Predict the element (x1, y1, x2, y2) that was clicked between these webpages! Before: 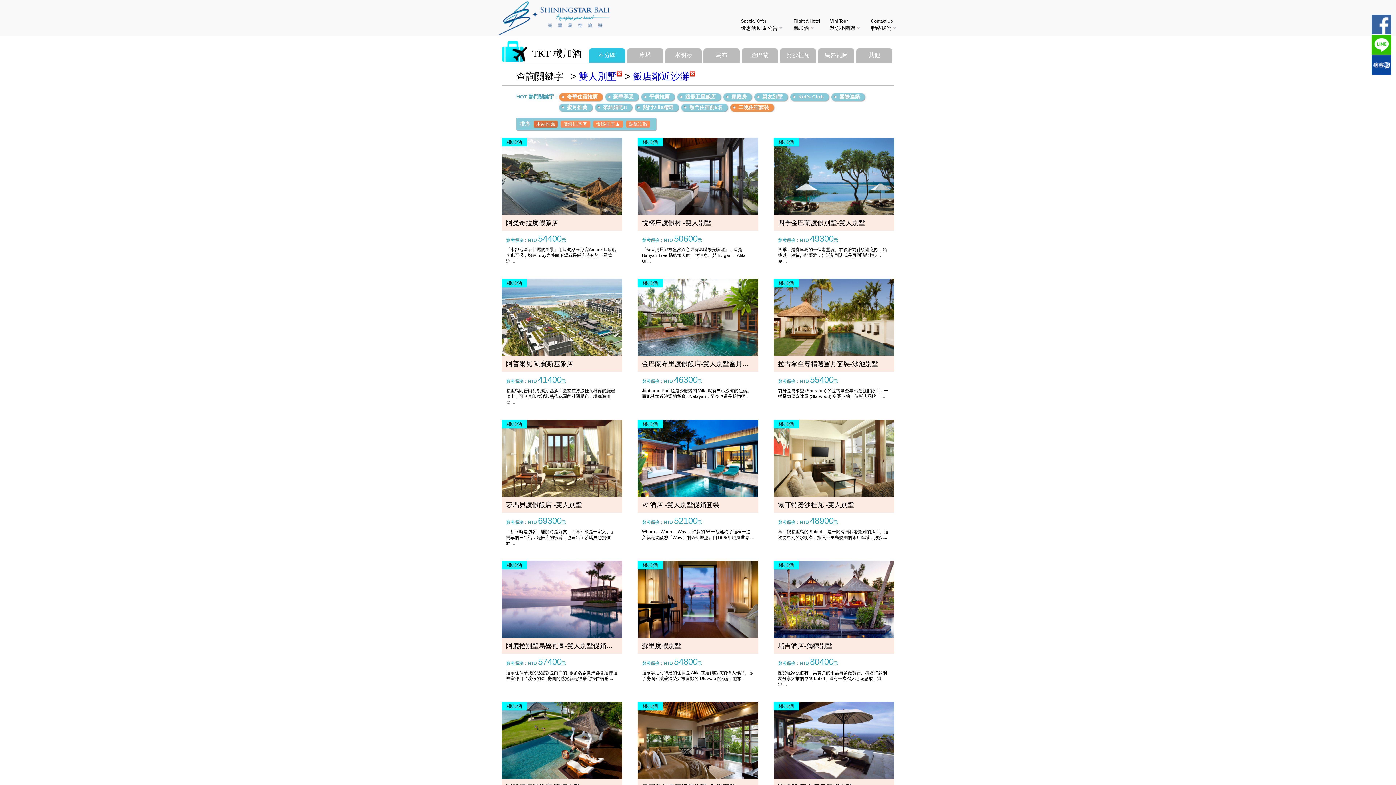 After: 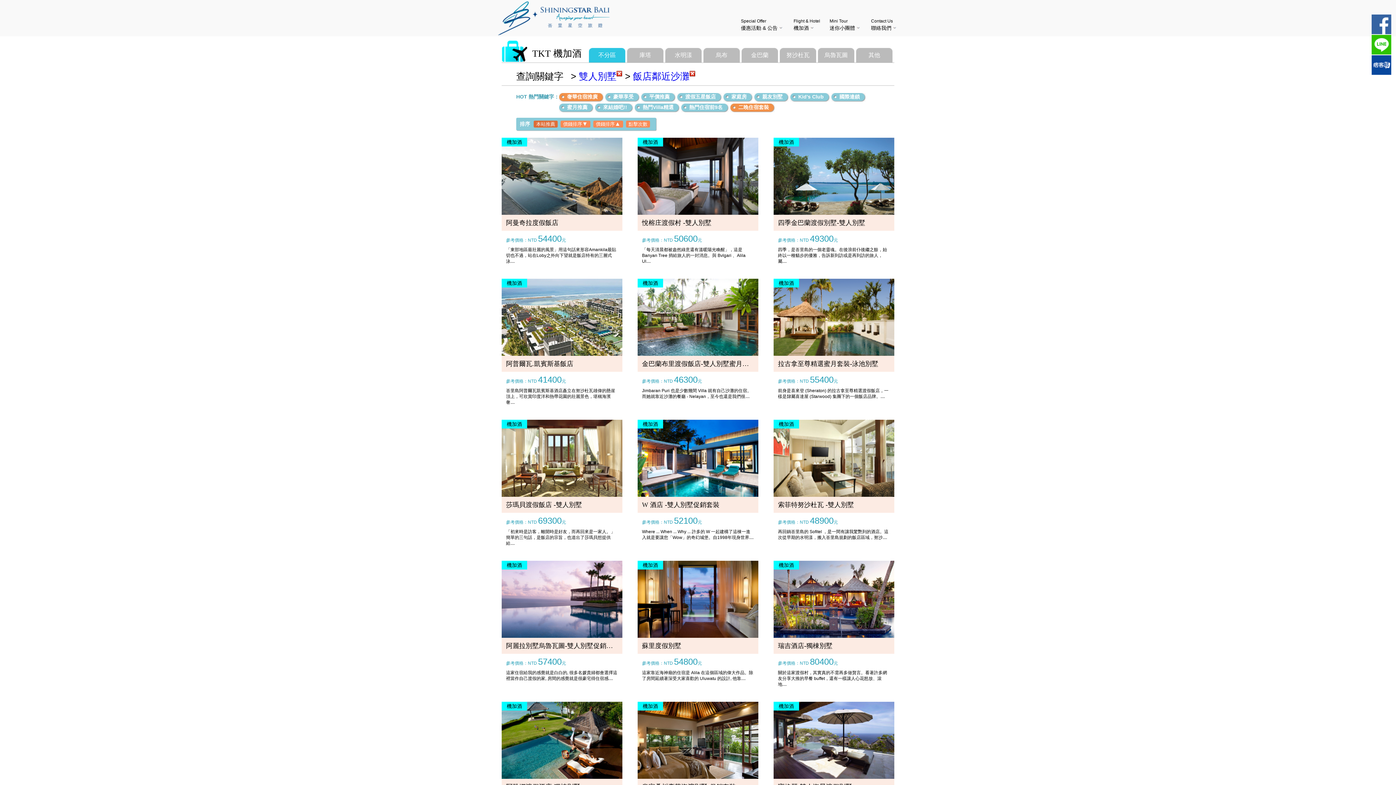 Action: label: 機加酒

莎瑪貝渡假飯店 -雙人別墅 bbox: (501, 420, 622, 513)